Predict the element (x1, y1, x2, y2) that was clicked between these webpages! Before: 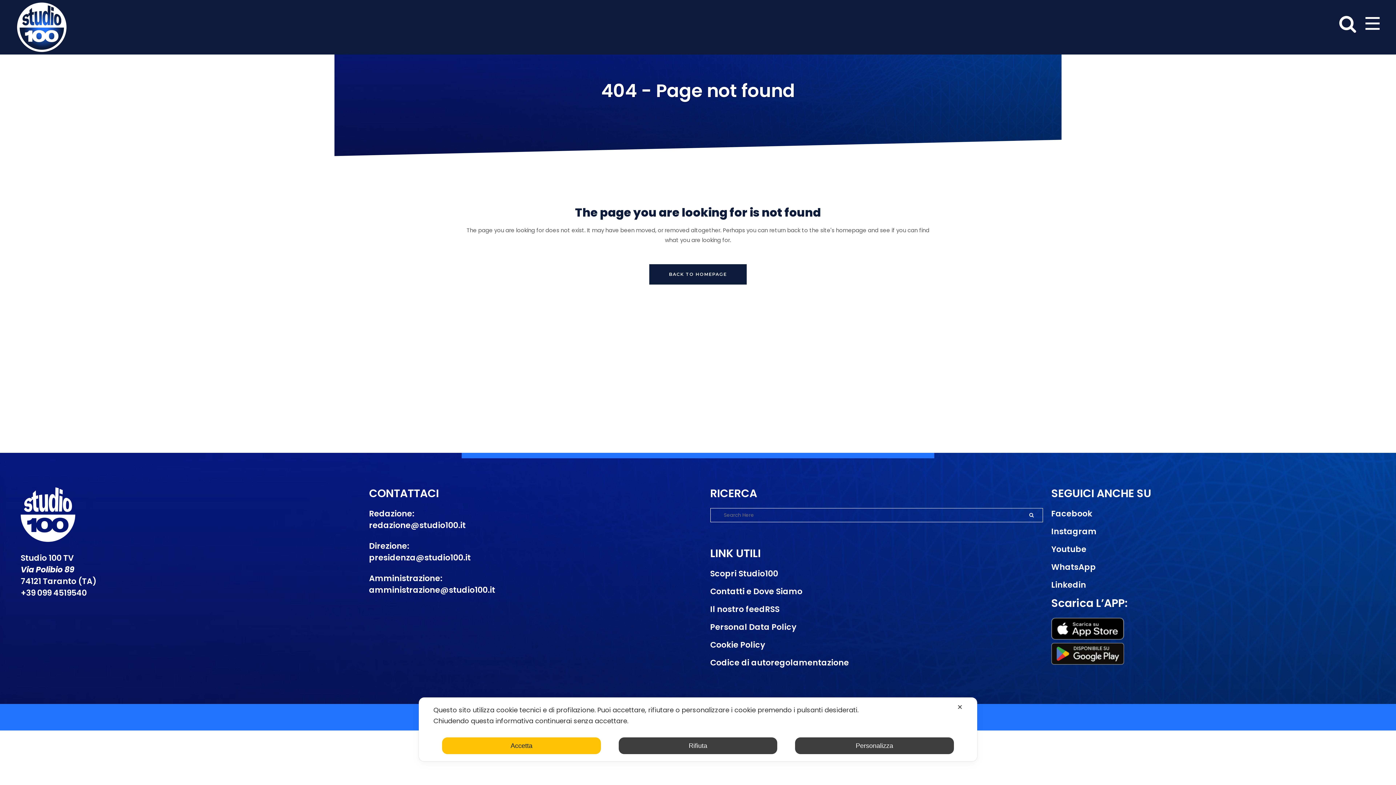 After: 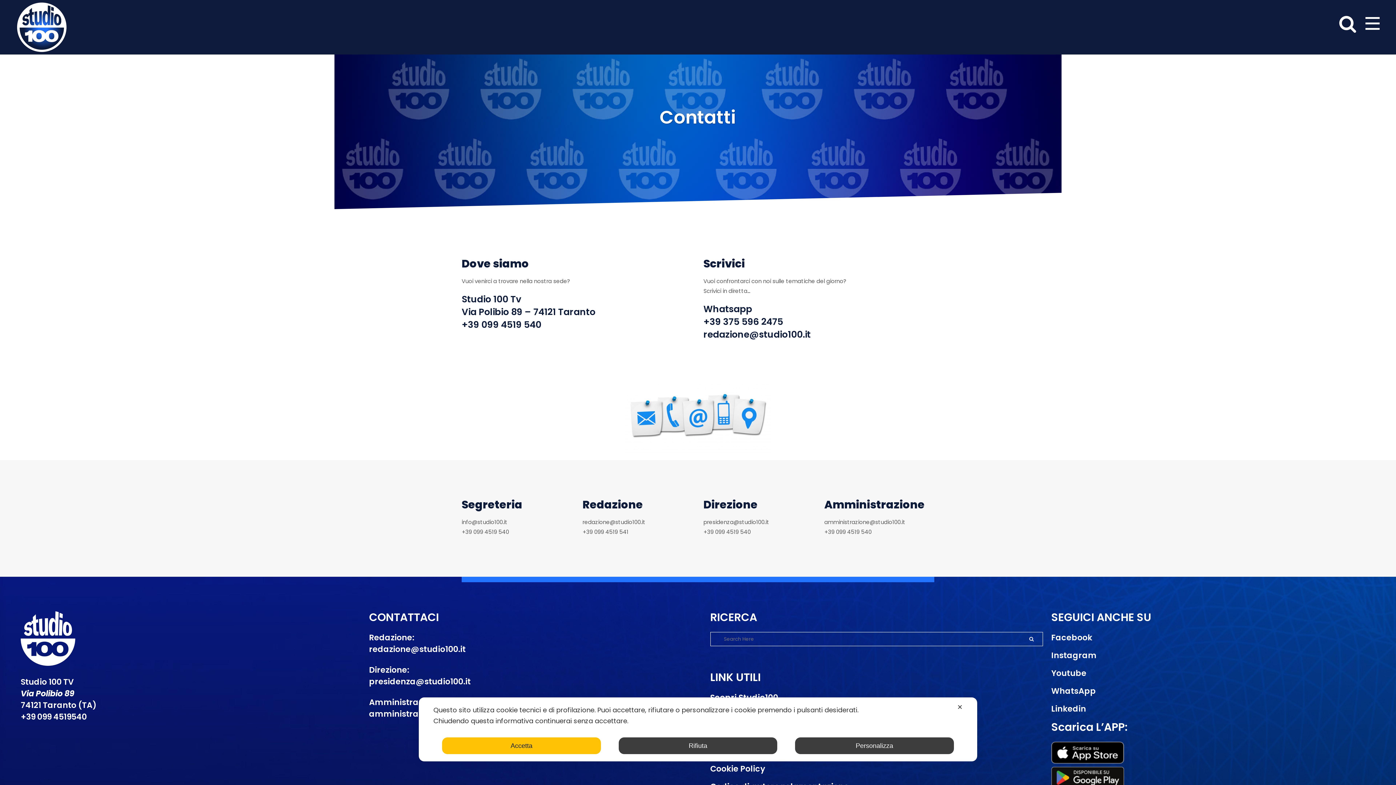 Action: label: Contatti e Dove Siamo bbox: (710, 586, 1042, 597)